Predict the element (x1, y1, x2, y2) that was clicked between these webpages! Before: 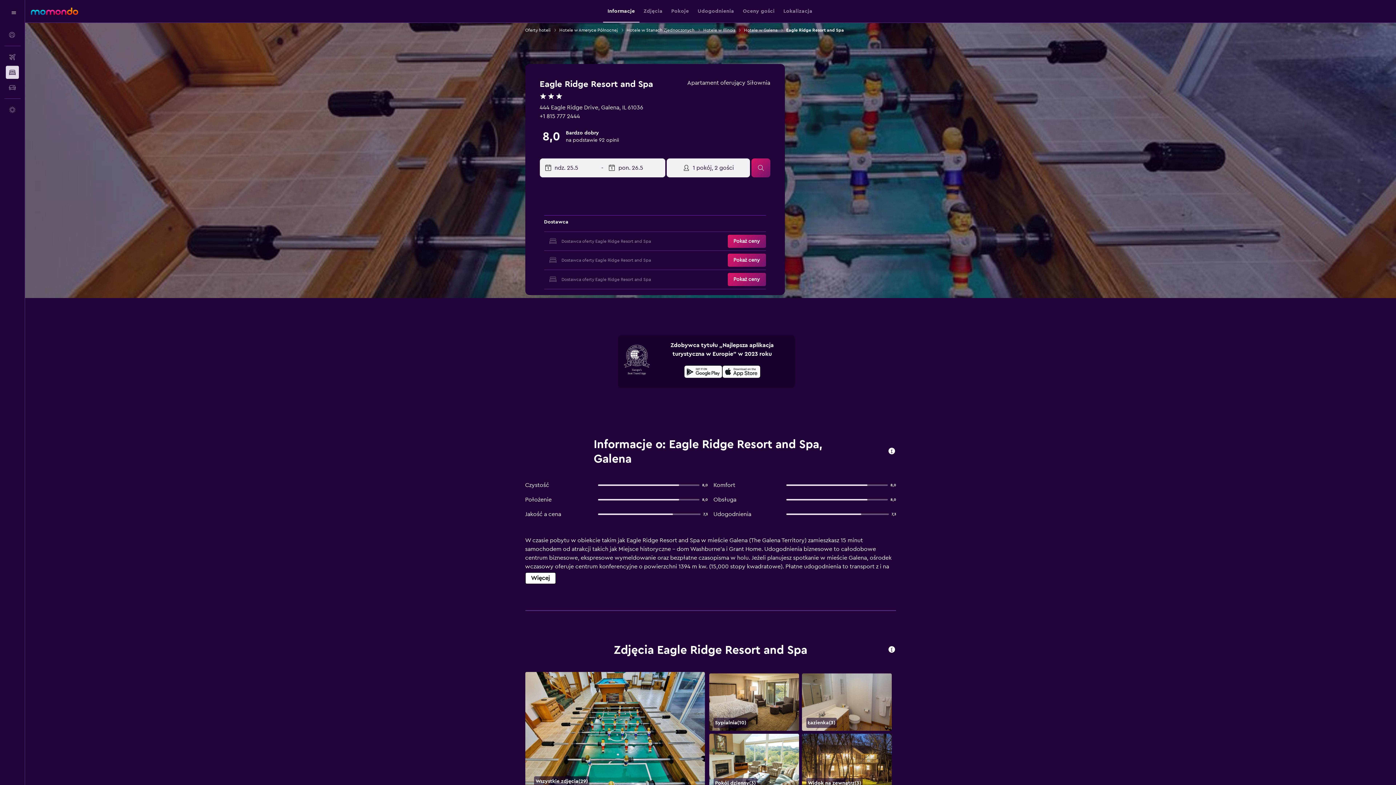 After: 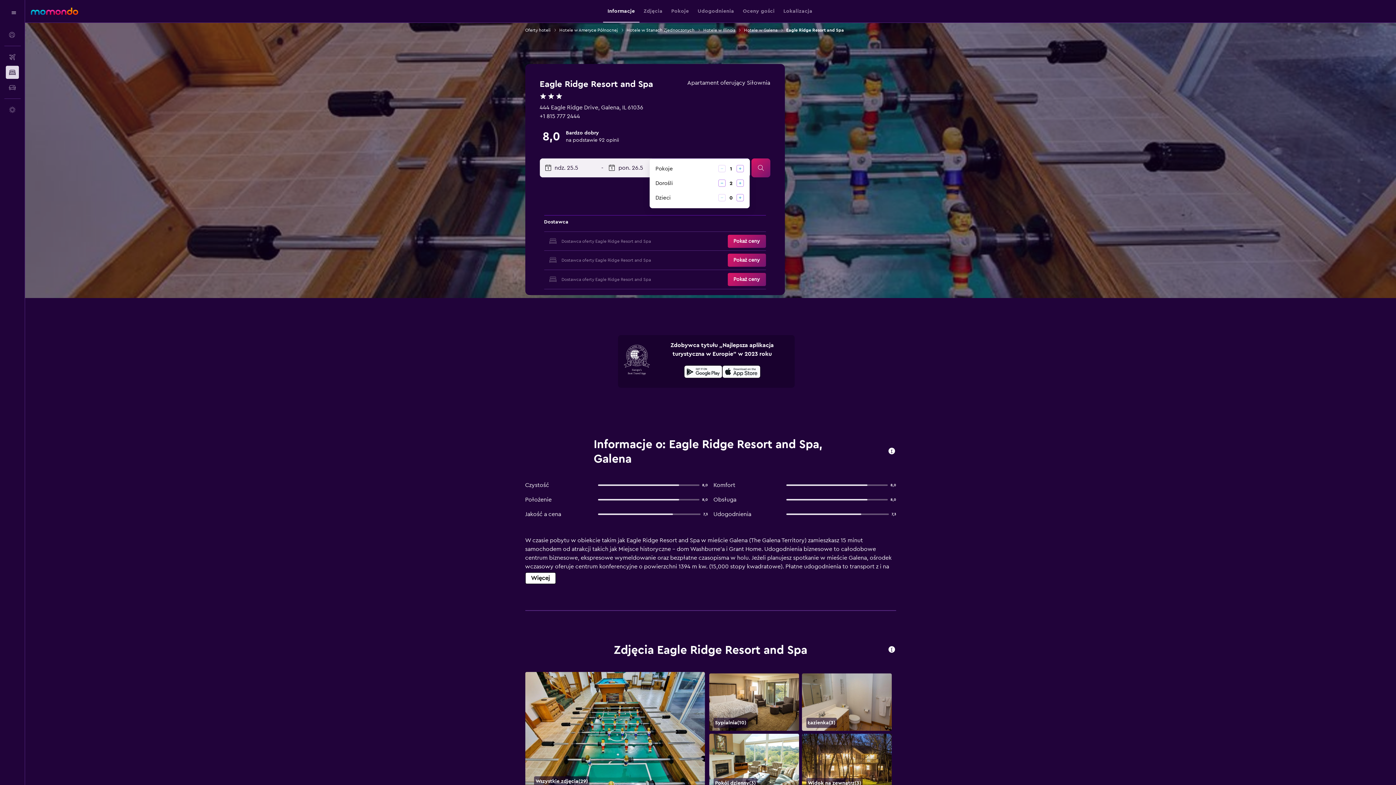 Action: label: 1 pokój, 2 gości bbox: (666, 158, 750, 177)